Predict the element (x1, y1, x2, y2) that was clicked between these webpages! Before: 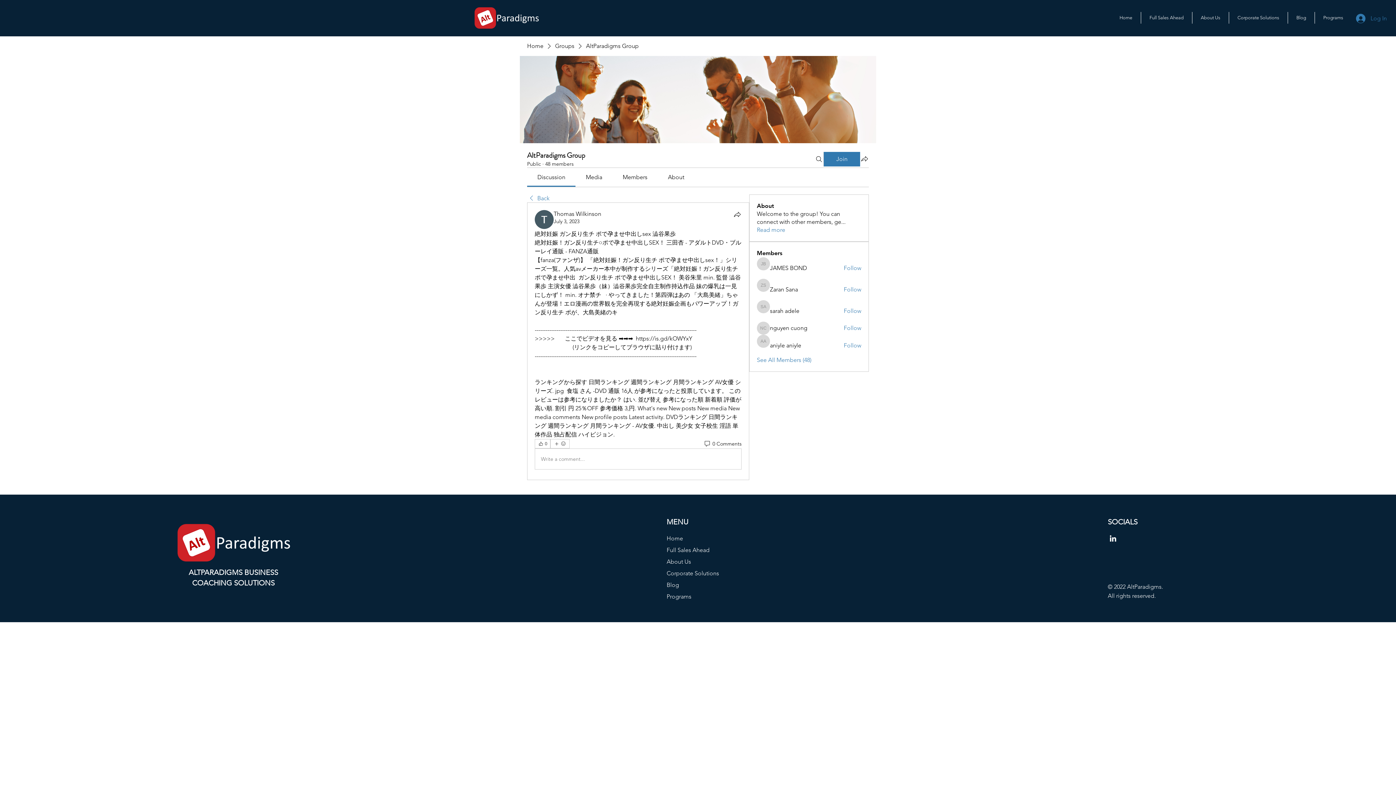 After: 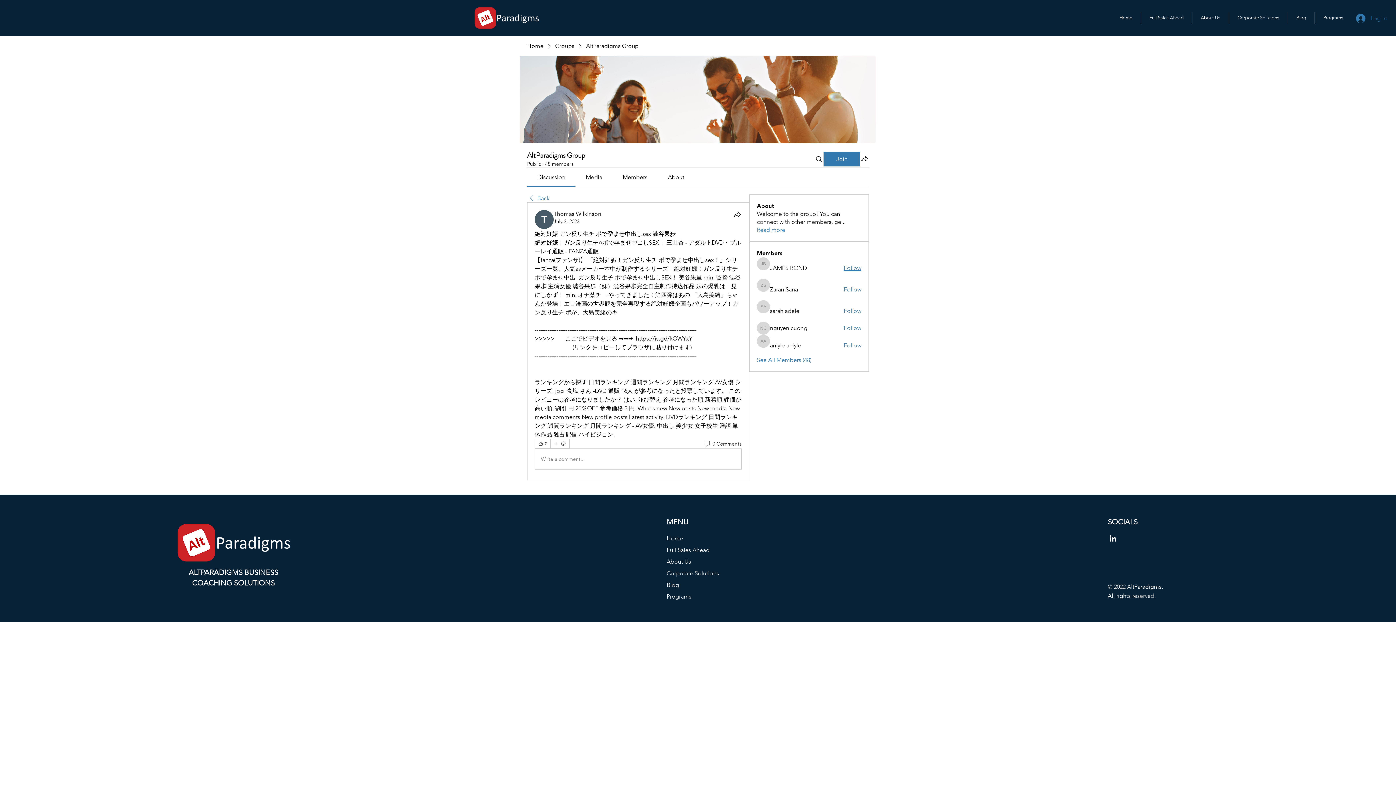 Action: bbox: (843, 264, 861, 272) label: Follow